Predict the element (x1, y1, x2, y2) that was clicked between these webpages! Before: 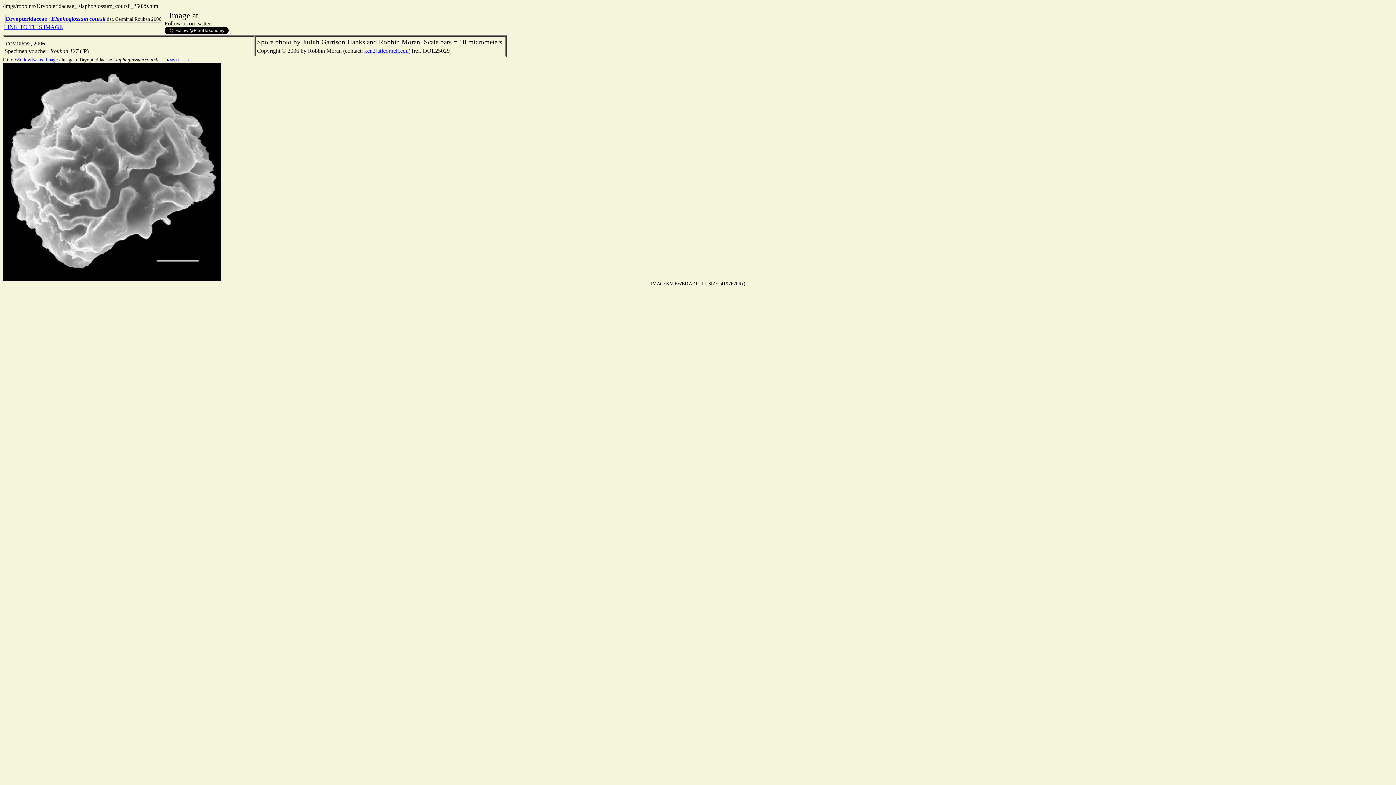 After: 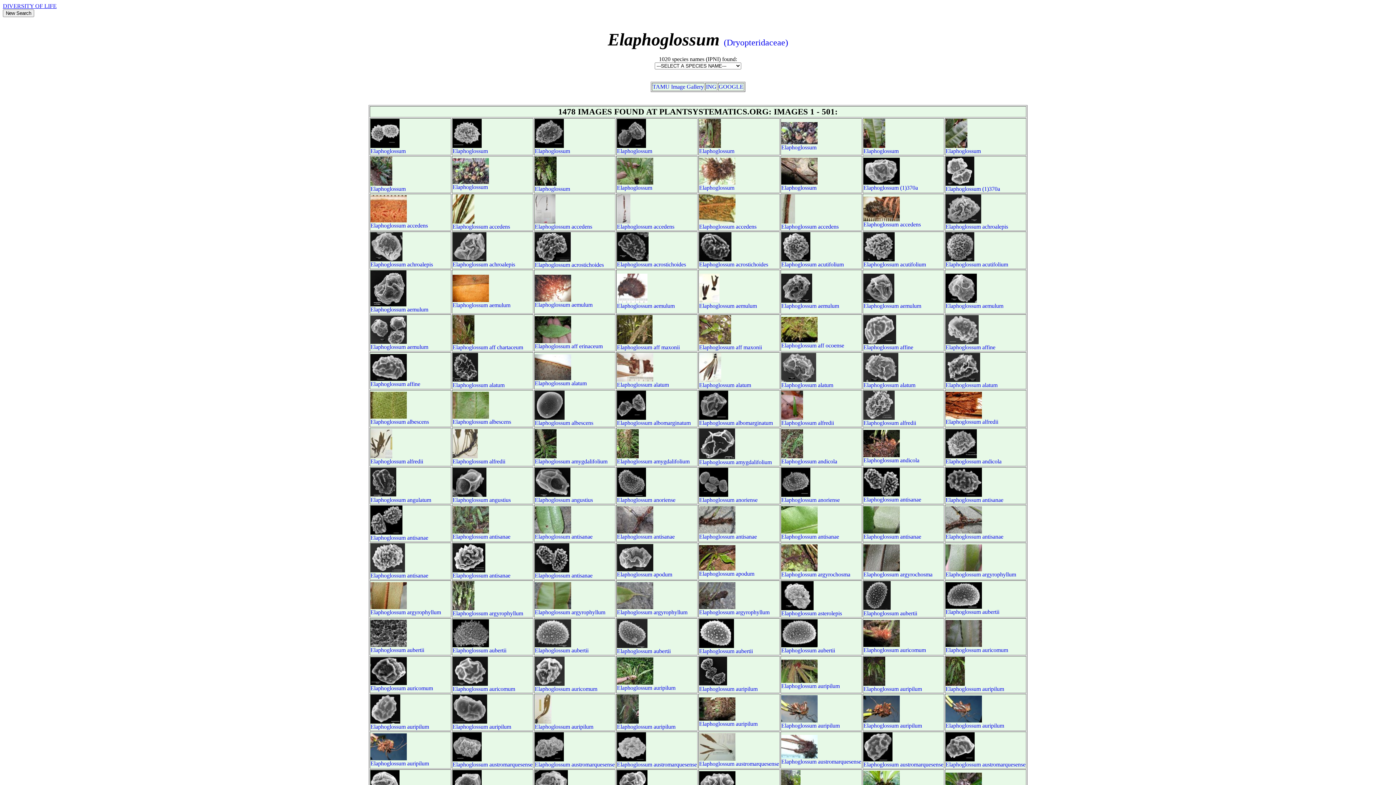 Action: bbox: (51, 15, 88, 21) label: Elaphoglossum